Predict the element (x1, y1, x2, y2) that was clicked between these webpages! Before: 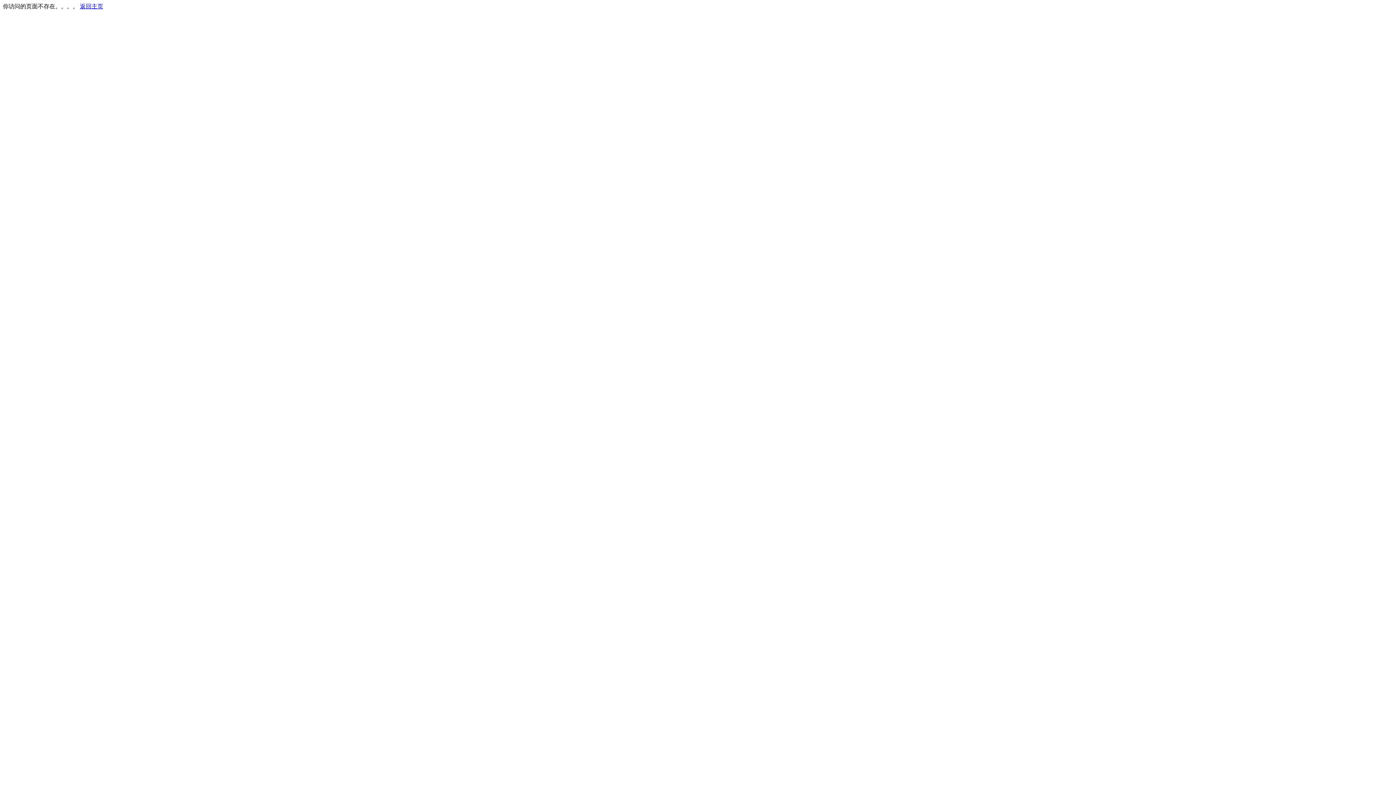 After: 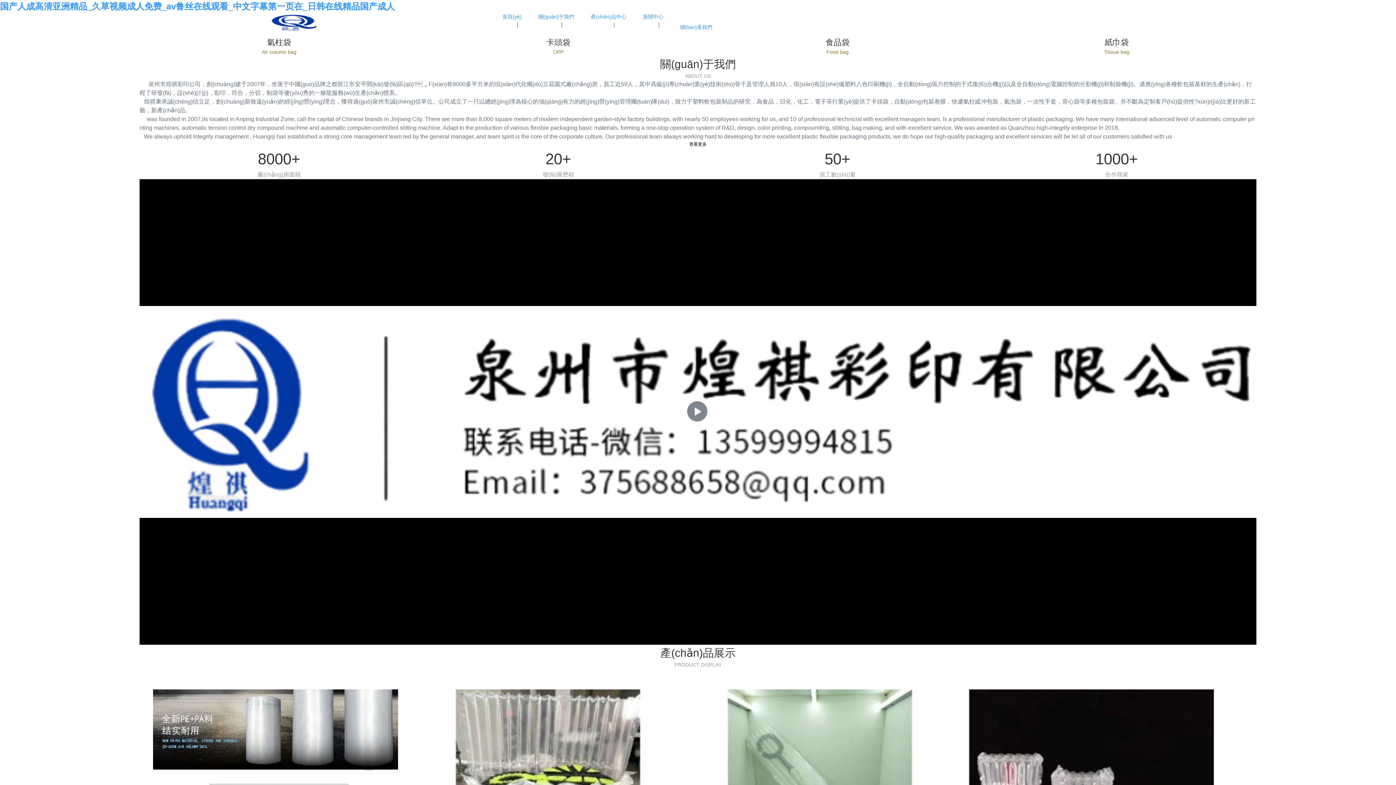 Action: bbox: (80, 3, 103, 9) label: 返回主页